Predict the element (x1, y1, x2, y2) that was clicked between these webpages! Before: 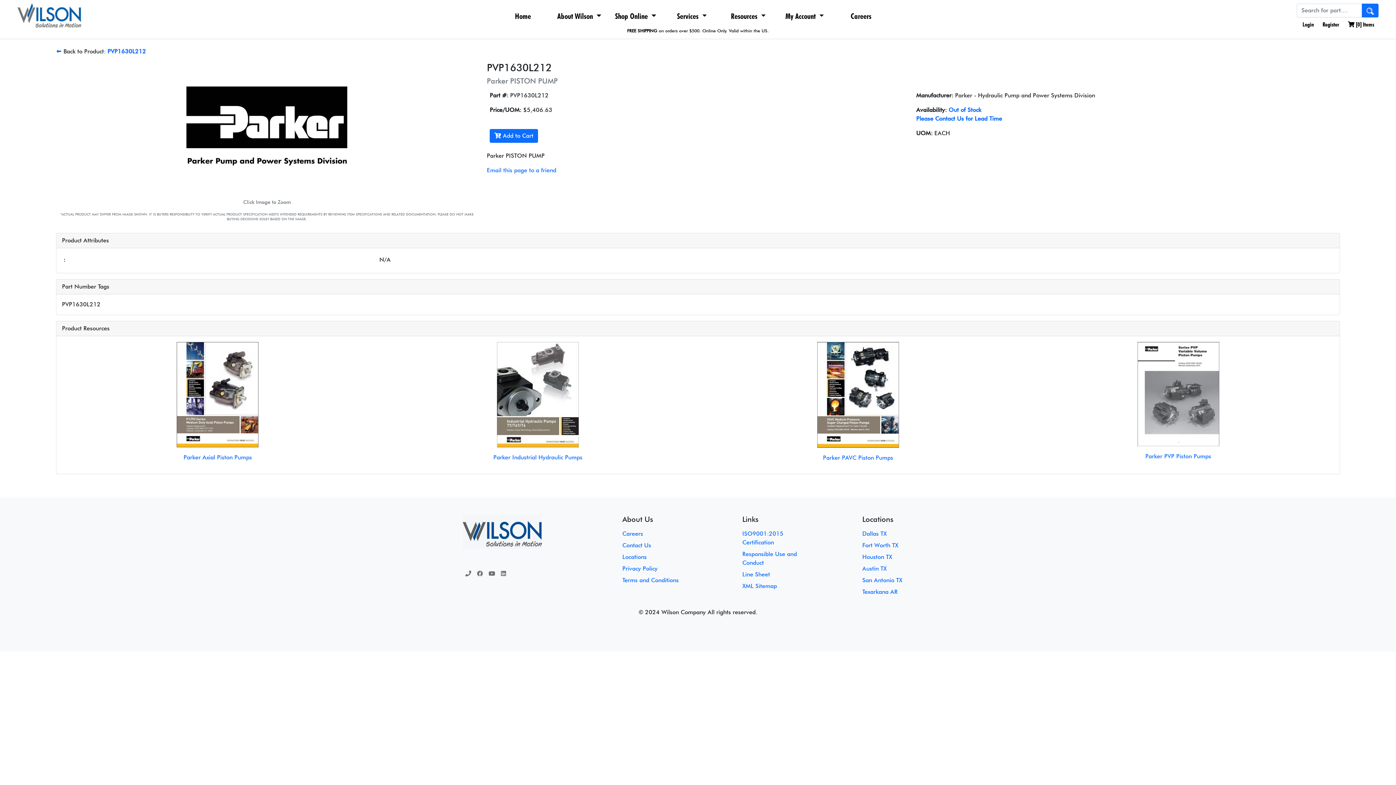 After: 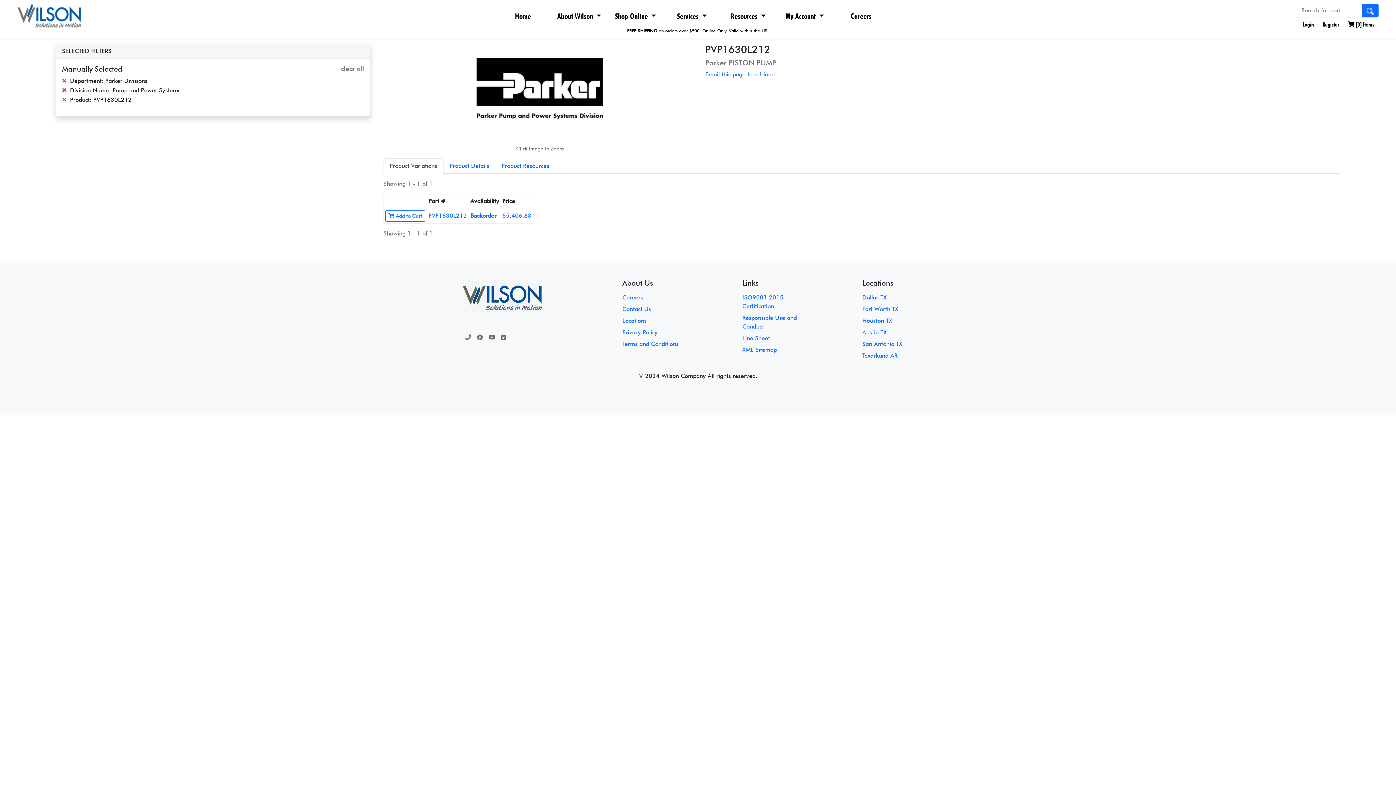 Action: bbox: (55, 48, 61, 54) label: 🠨